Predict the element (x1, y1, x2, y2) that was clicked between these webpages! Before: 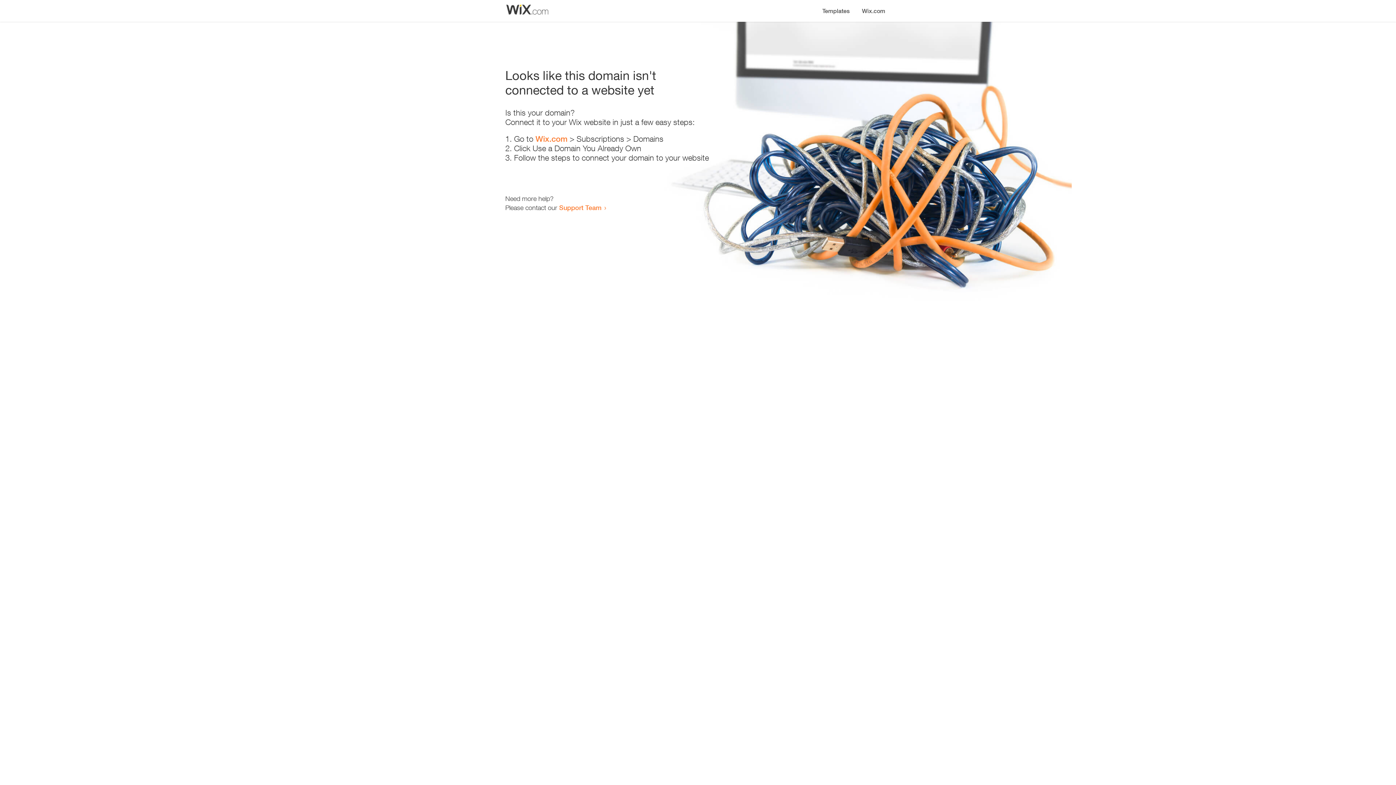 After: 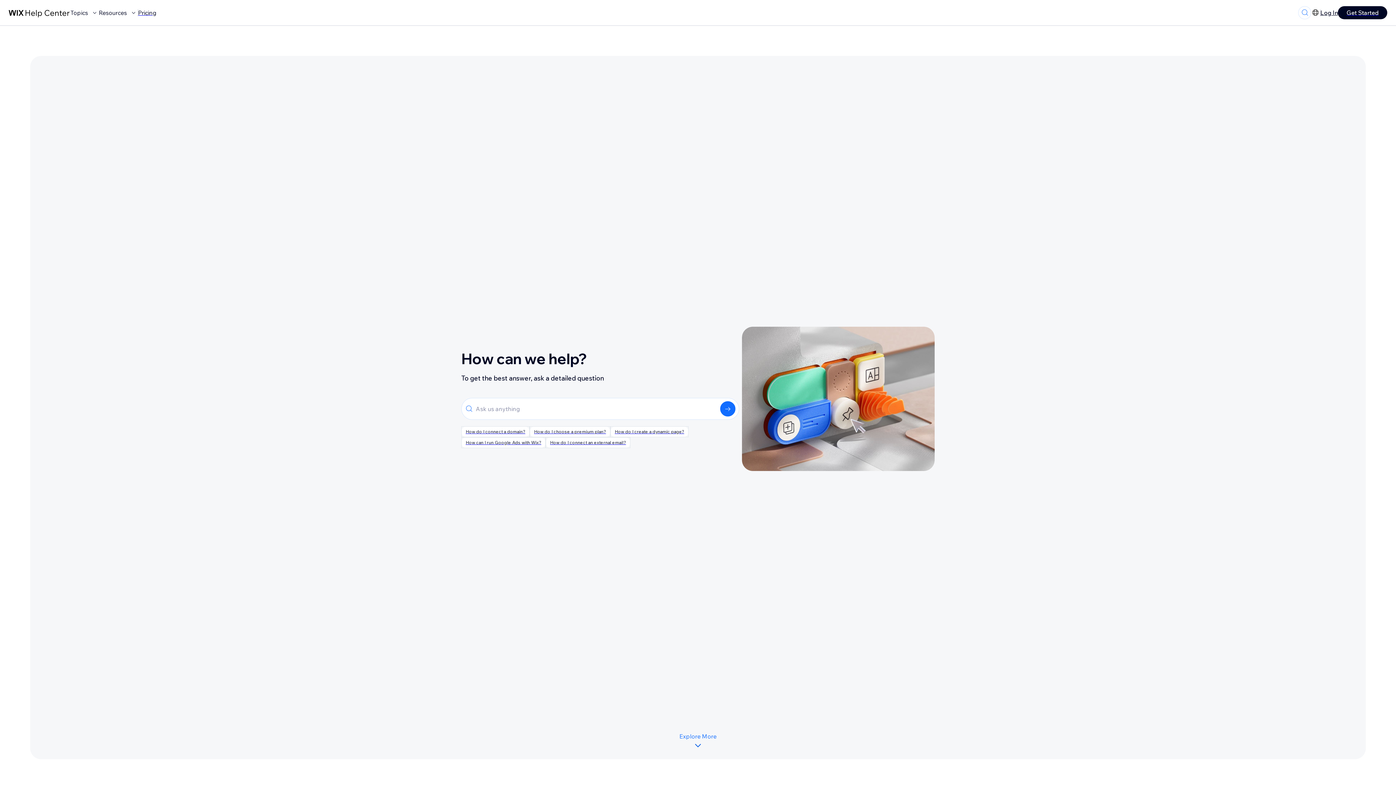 Action: label: Support Team bbox: (559, 203, 601, 211)